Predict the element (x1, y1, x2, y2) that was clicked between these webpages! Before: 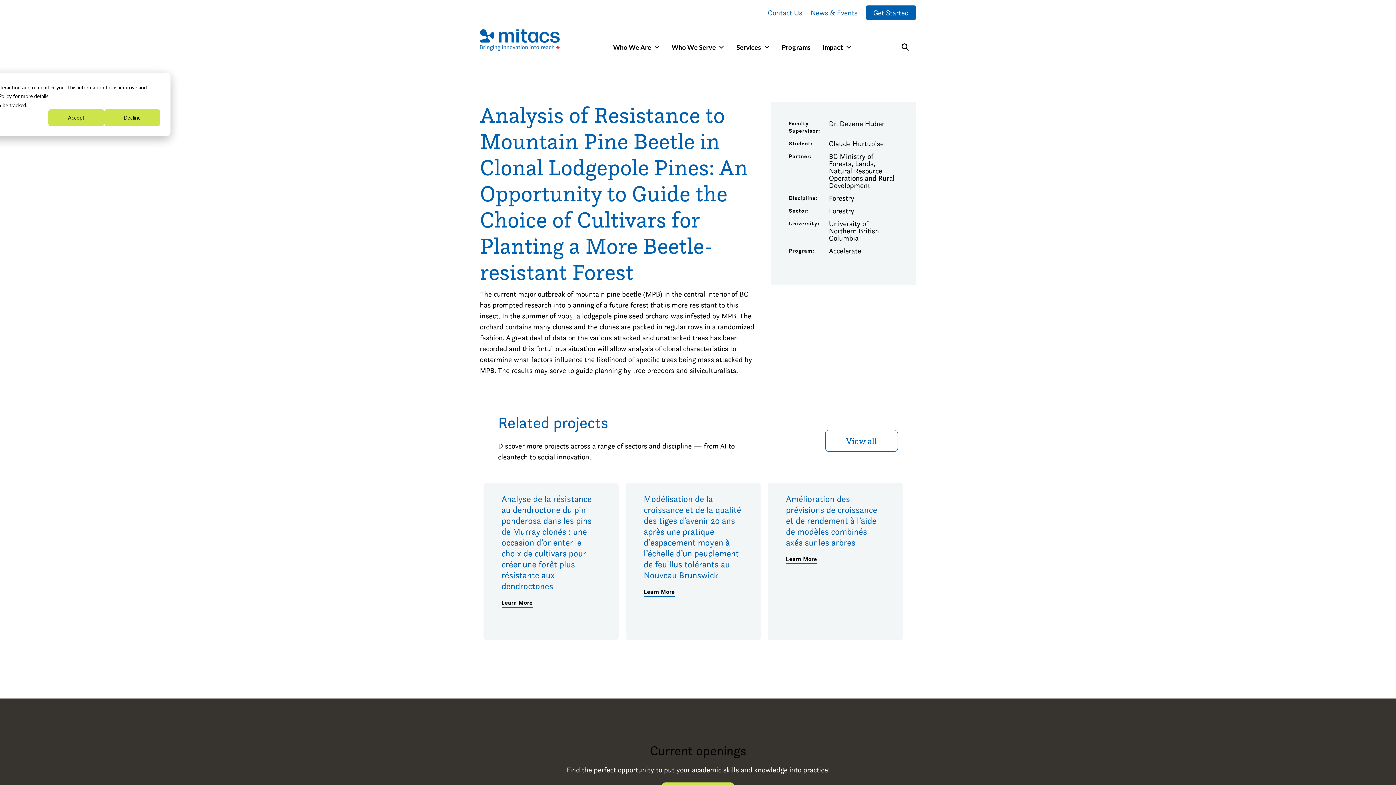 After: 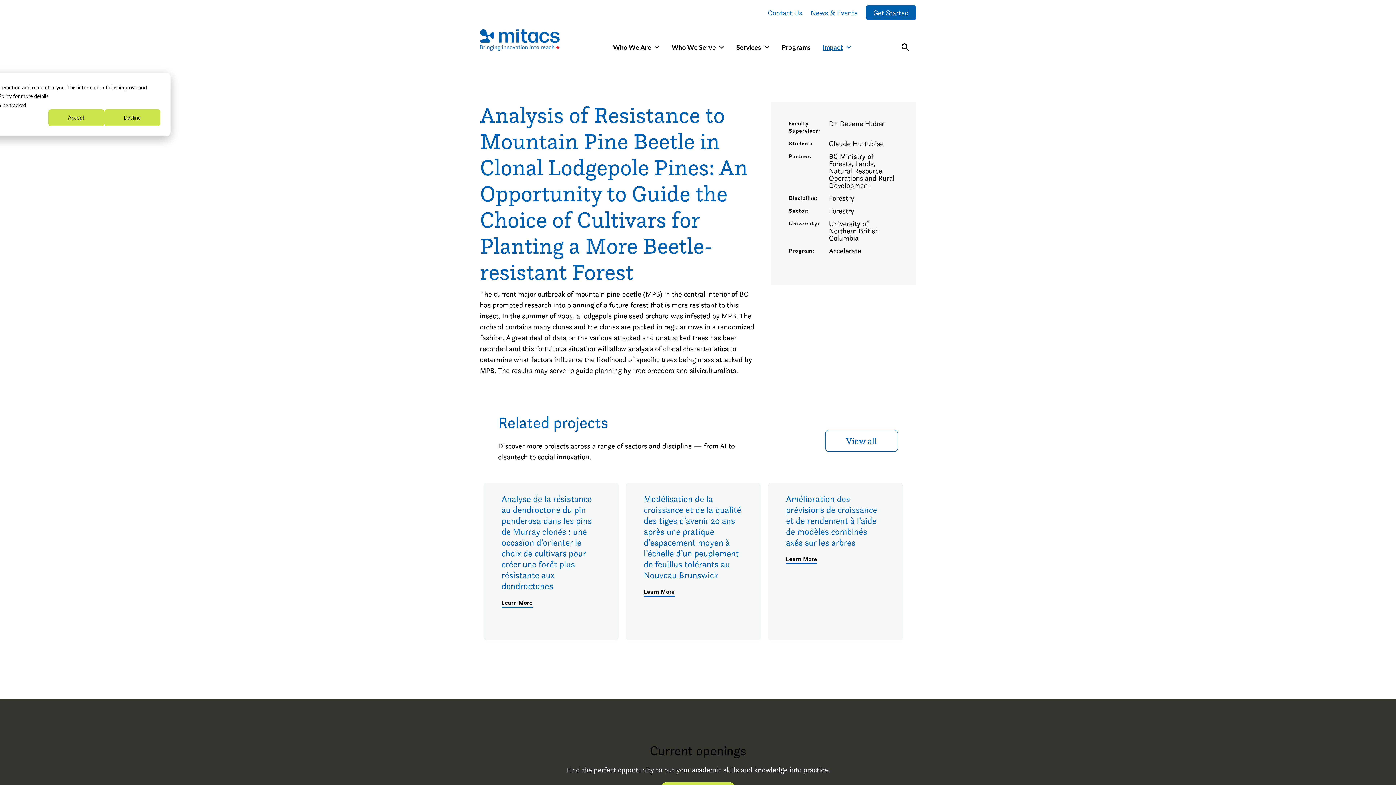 Action: bbox: (816, 40, 858, 54) label: Impact